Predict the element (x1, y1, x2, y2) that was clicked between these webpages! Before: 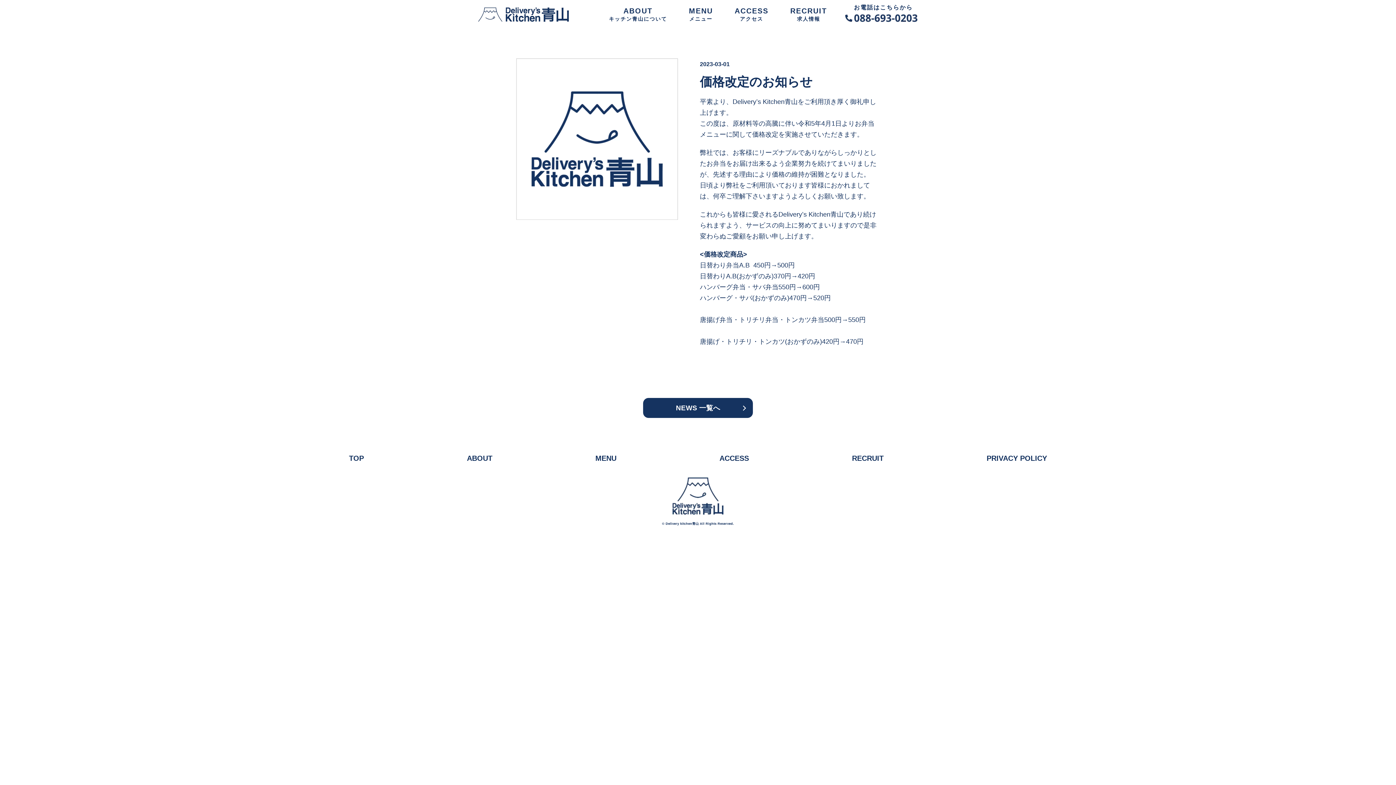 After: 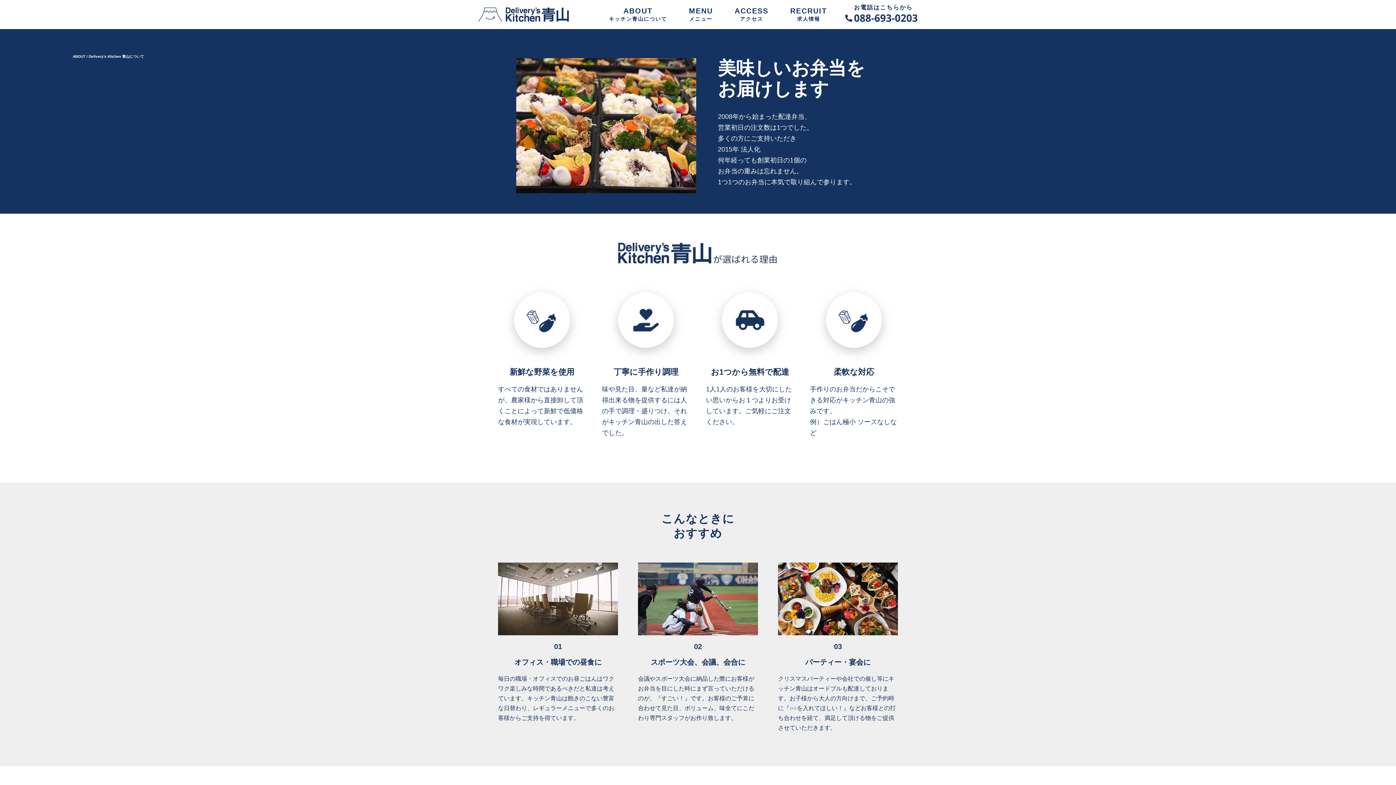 Action: label: ABOUT bbox: (467, 454, 492, 462)